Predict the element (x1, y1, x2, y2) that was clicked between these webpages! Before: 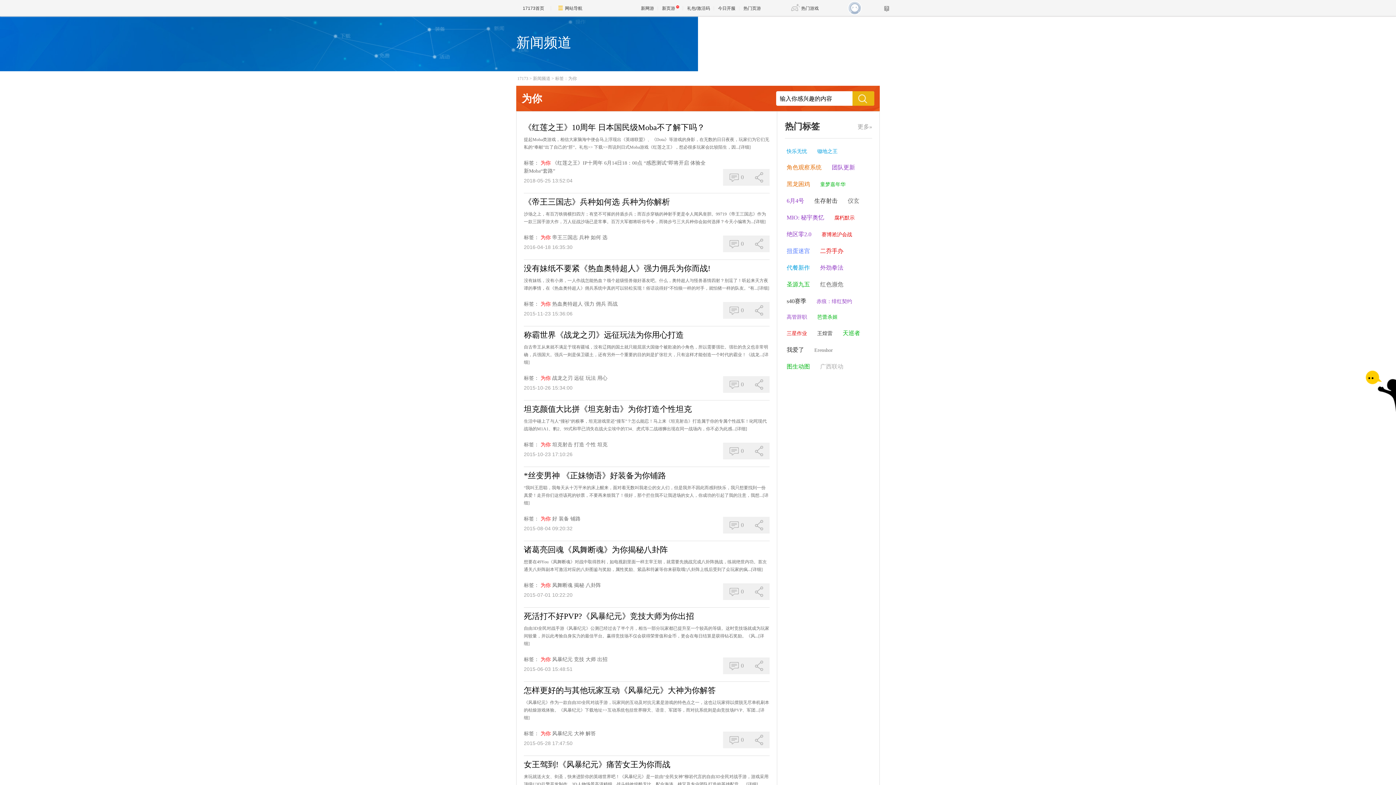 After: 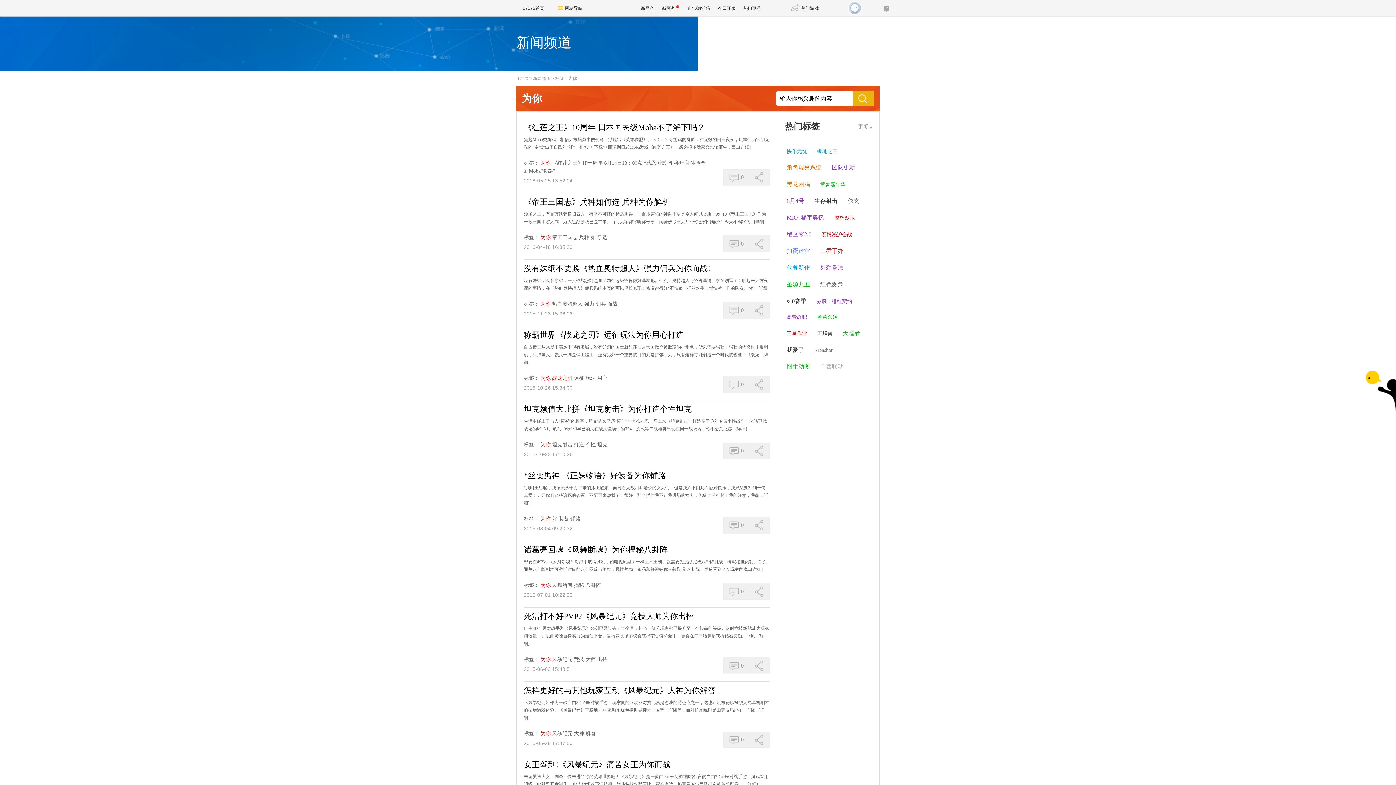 Action: label: 战龙之刃 bbox: (552, 375, 572, 381)